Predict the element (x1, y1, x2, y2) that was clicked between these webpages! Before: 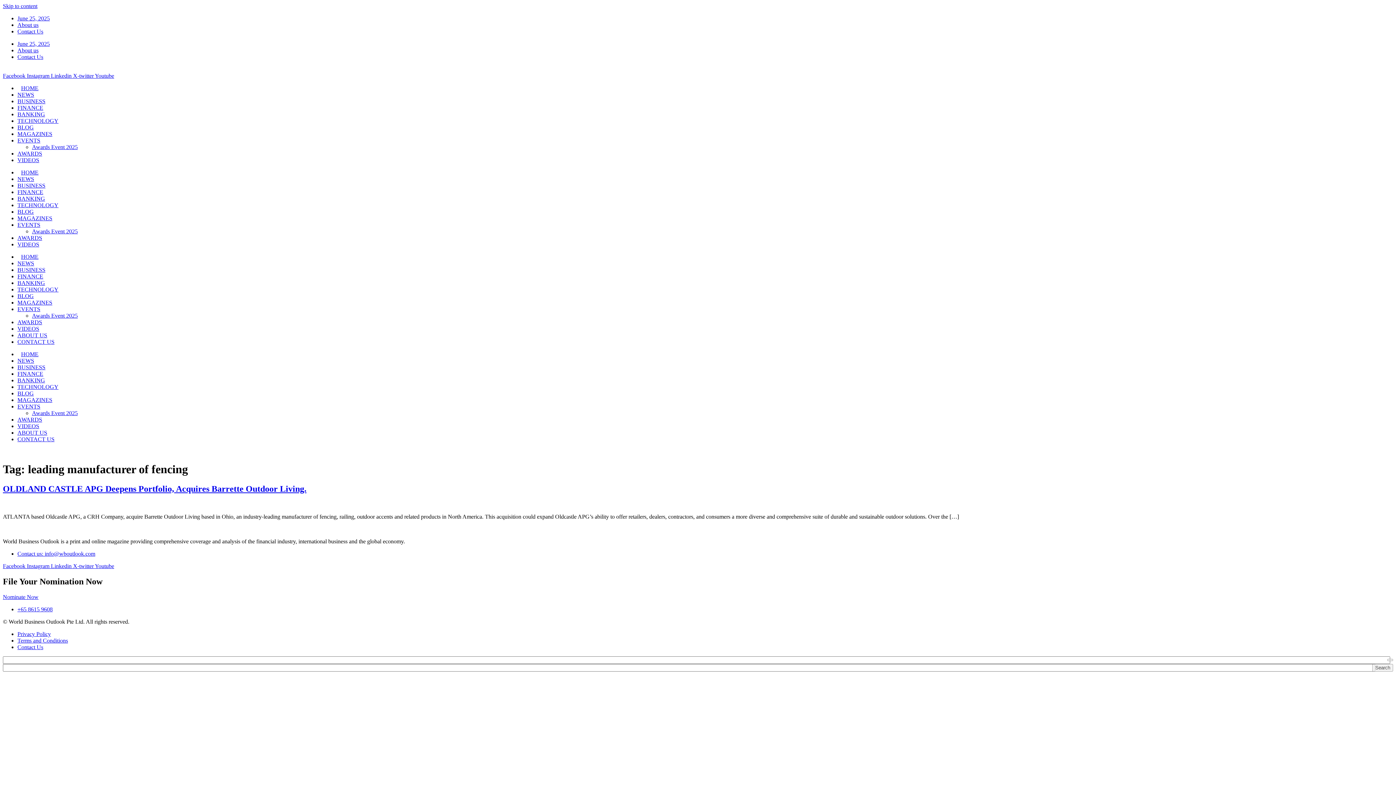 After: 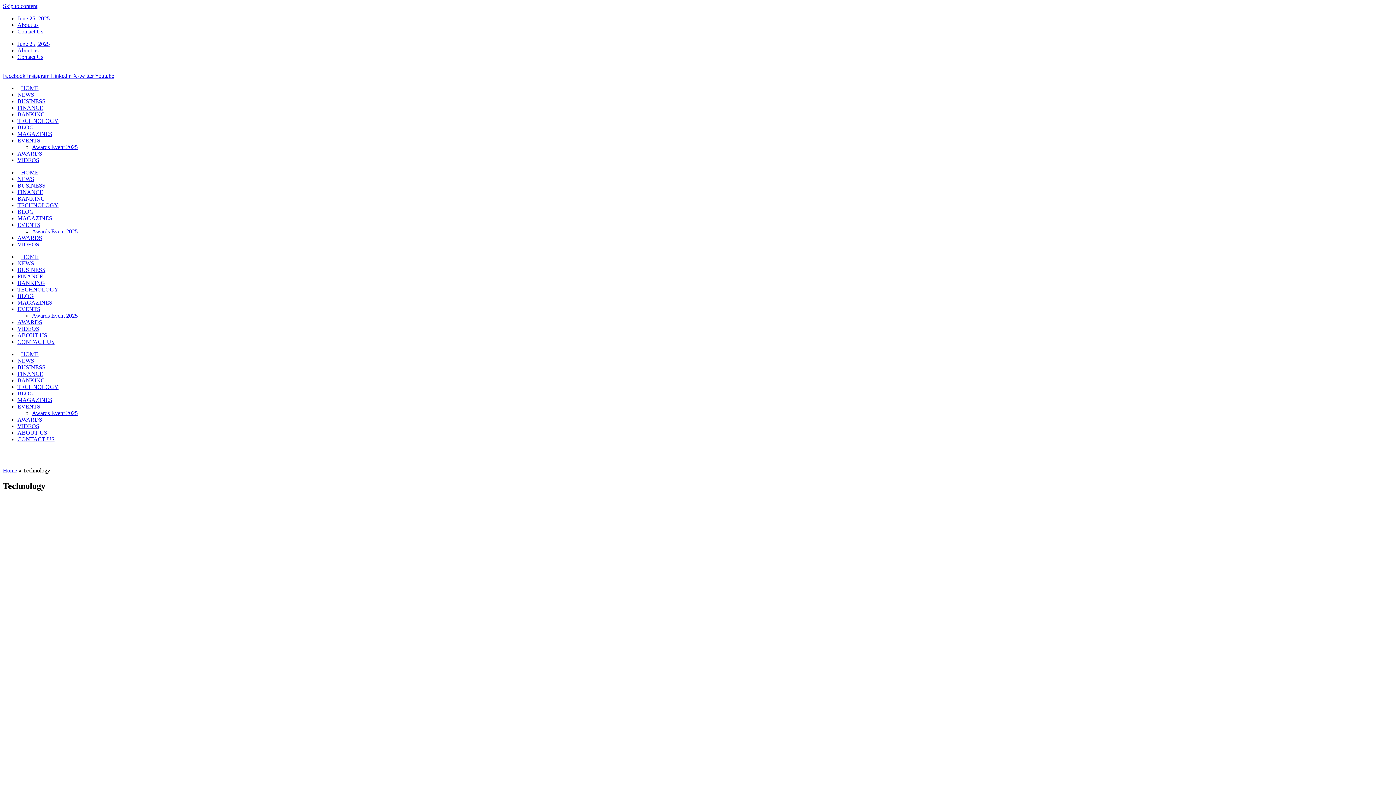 Action: bbox: (17, 286, 58, 292) label: TECHNOLOGY